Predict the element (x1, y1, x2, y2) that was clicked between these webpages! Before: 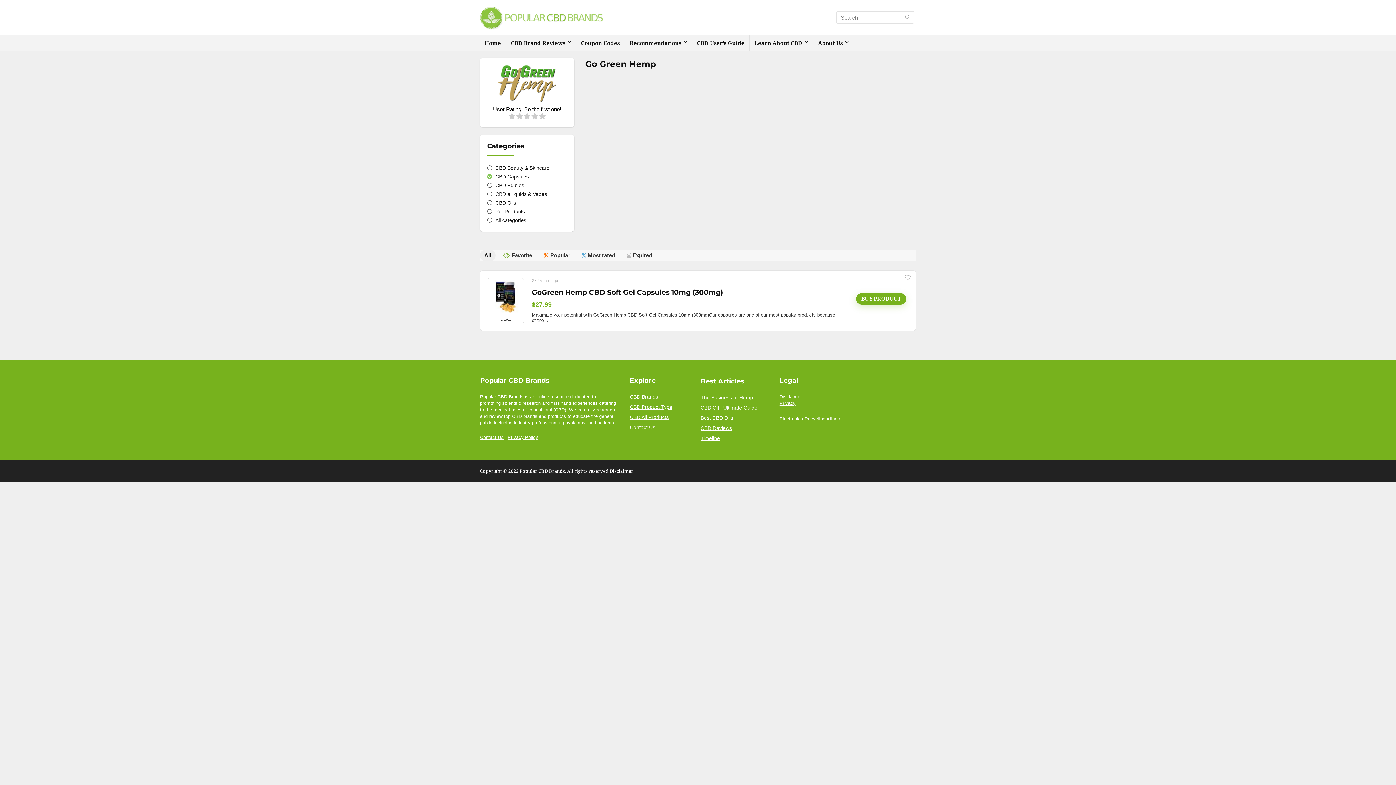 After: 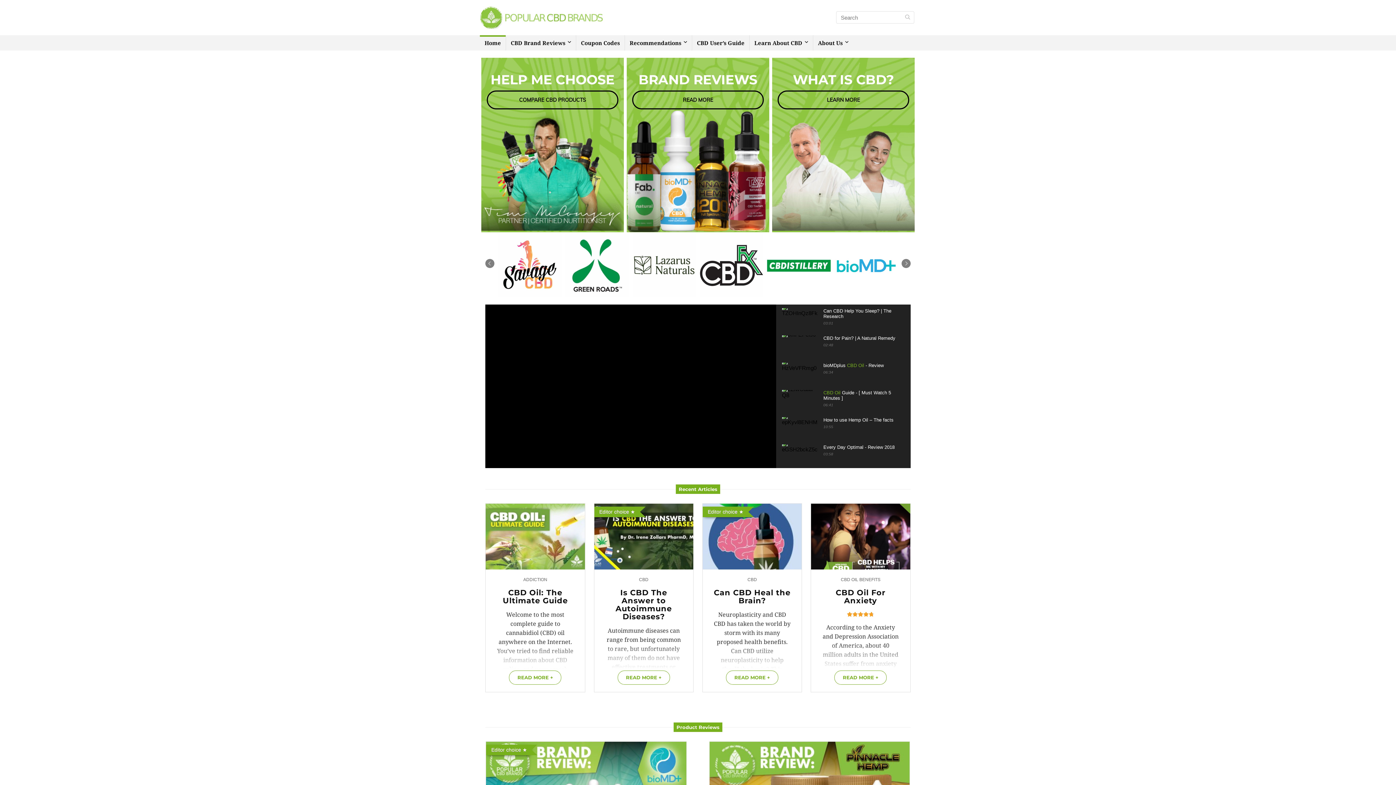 Action: label: Home bbox: (480, 35, 505, 50)